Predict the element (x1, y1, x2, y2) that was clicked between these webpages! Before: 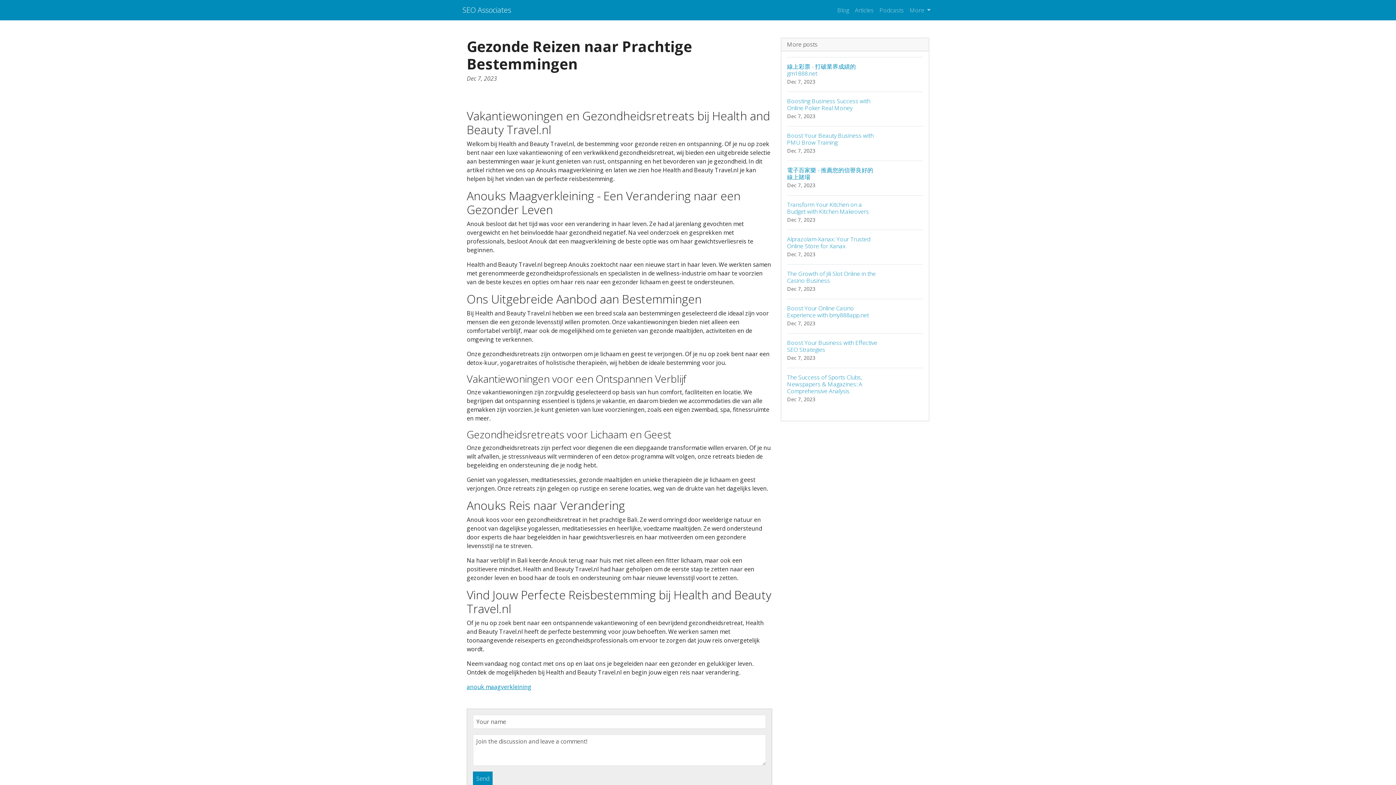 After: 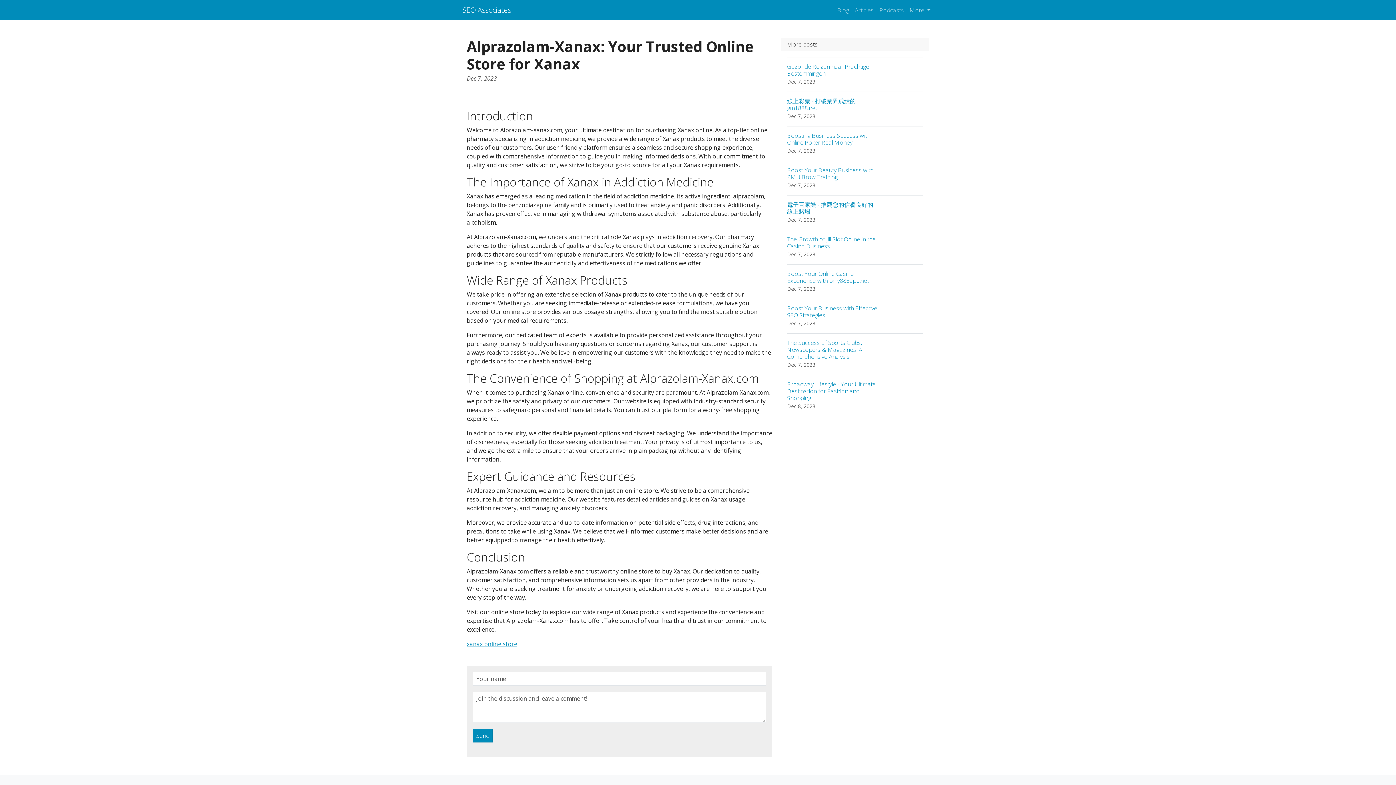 Action: bbox: (787, 229, 923, 264) label: Alprazolam-Xanax: Your Trusted Online Store for Xanax
Dec 7, 2023